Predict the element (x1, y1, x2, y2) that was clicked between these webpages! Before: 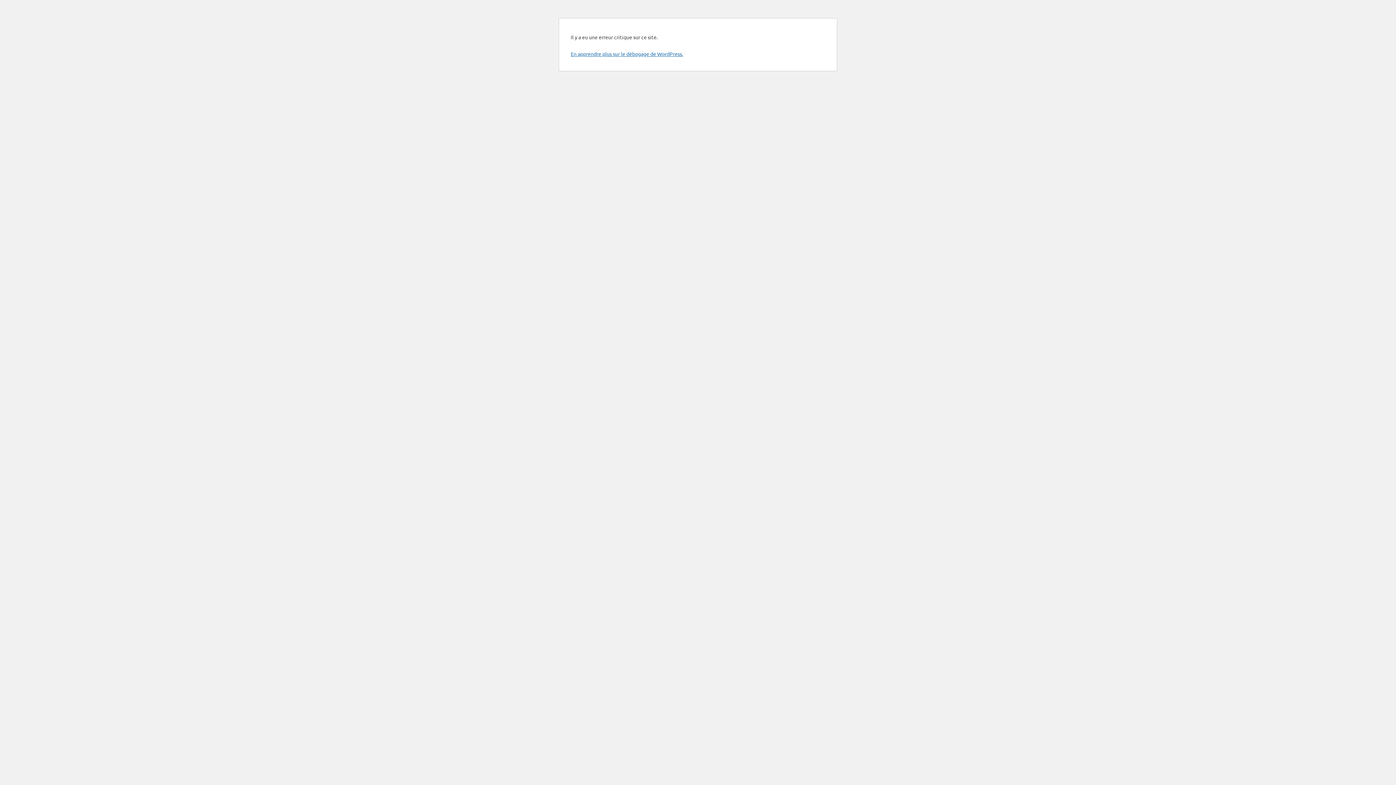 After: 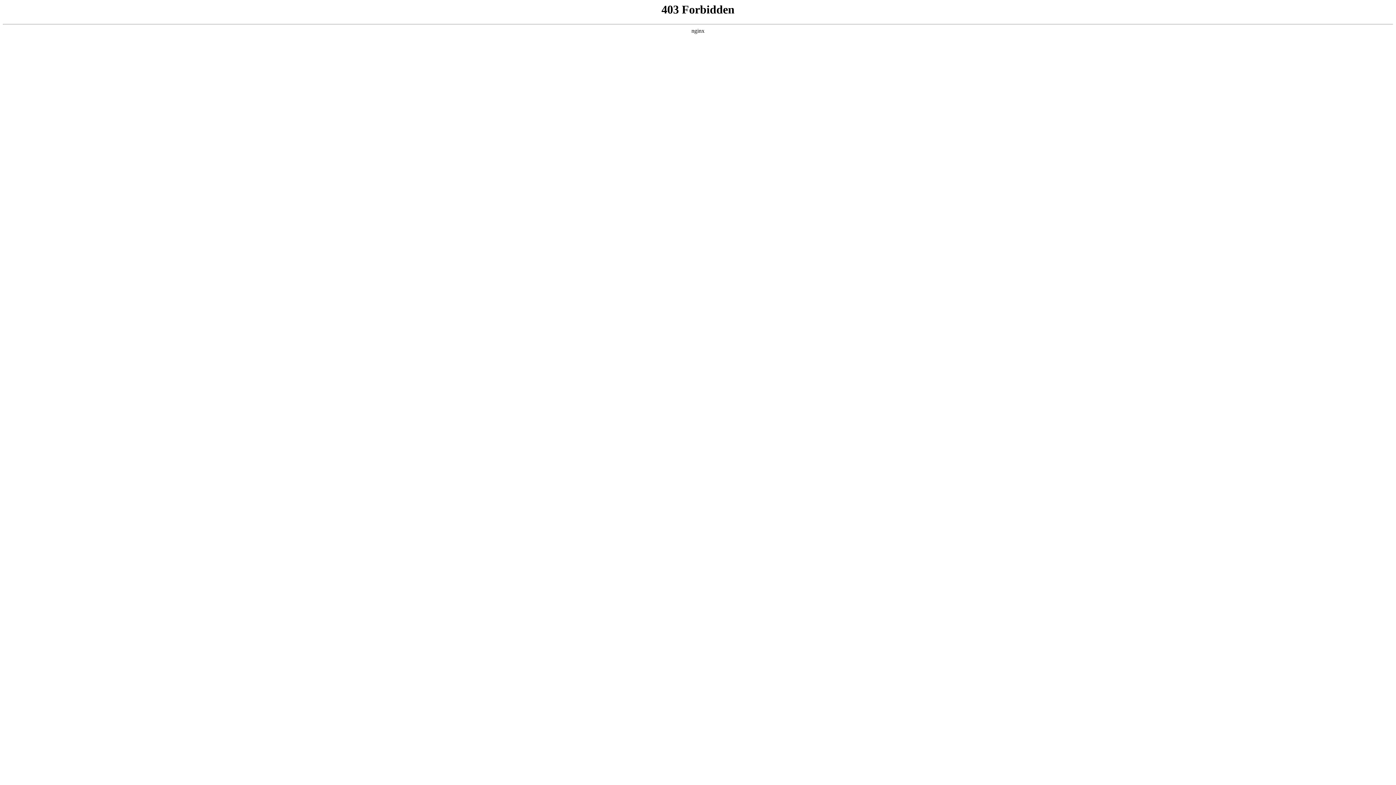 Action: label: En apprendre plus sur le débogage de WordPress. bbox: (570, 50, 683, 57)